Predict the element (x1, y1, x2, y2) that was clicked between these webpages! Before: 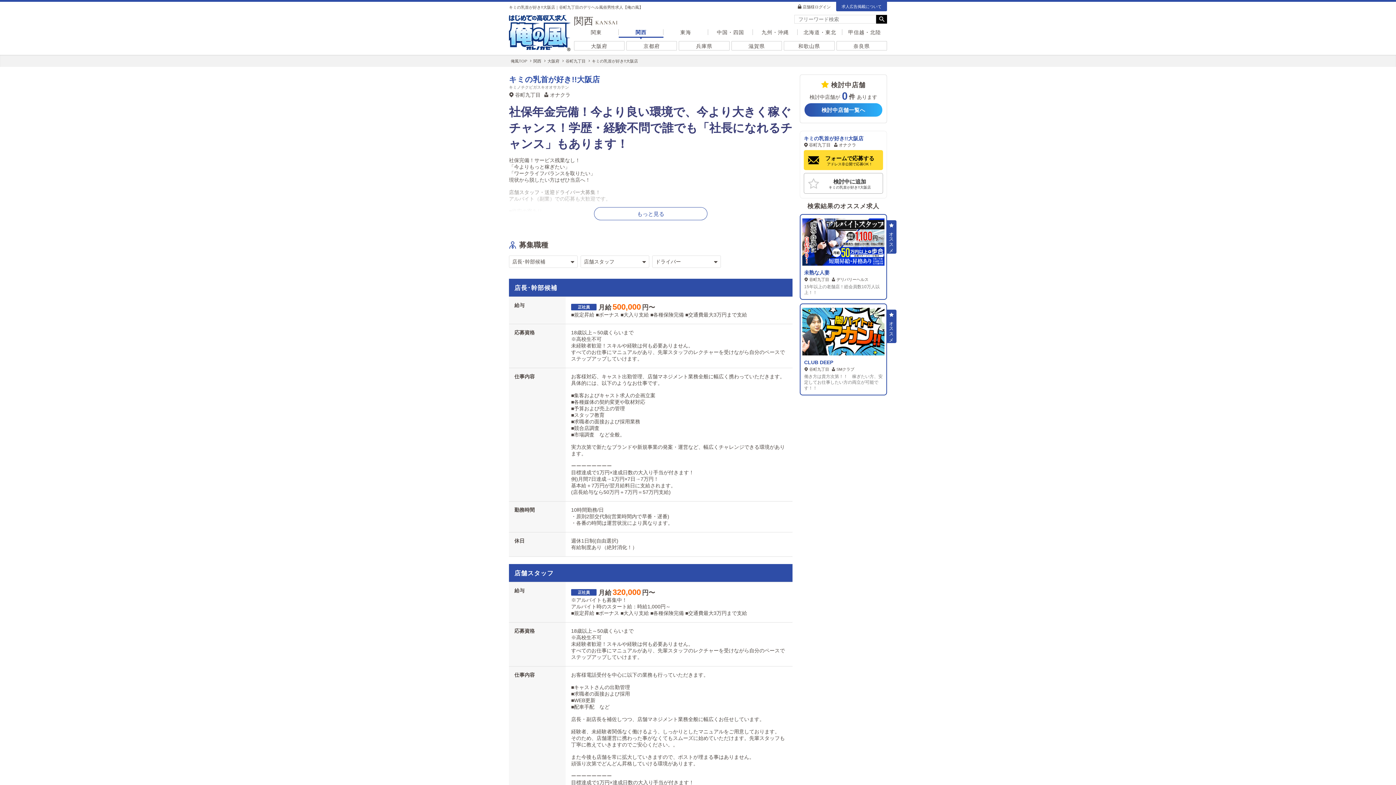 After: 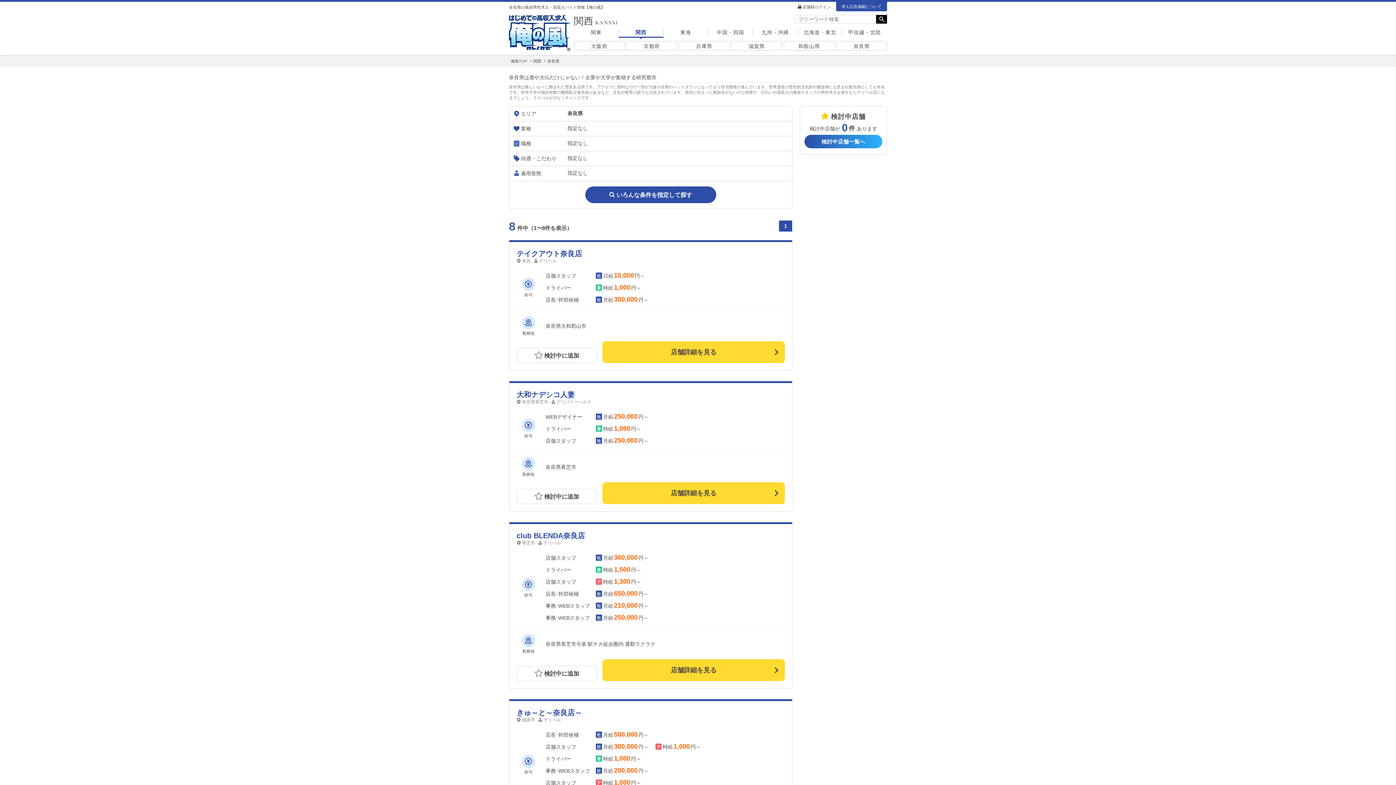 Action: label: 奈良県 bbox: (836, 40, 887, 50)